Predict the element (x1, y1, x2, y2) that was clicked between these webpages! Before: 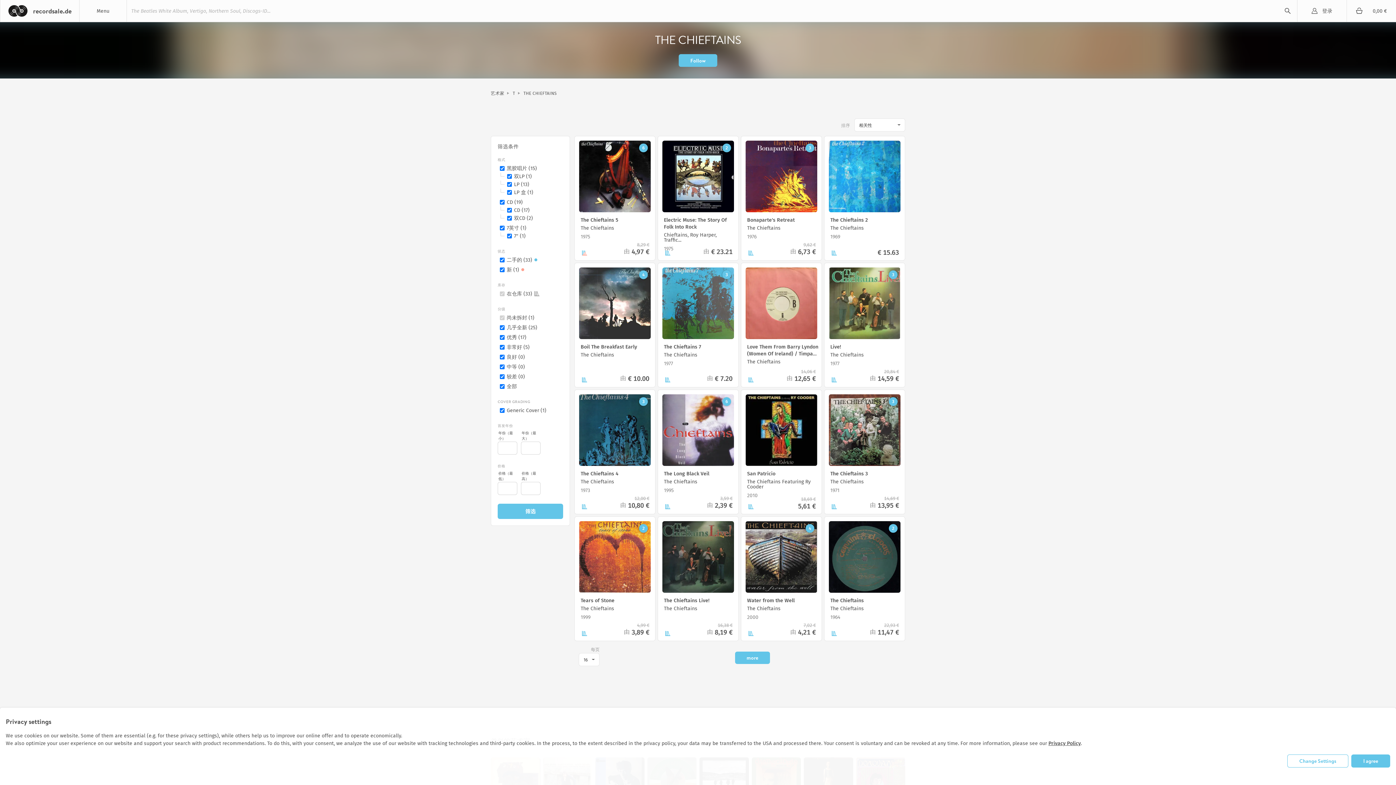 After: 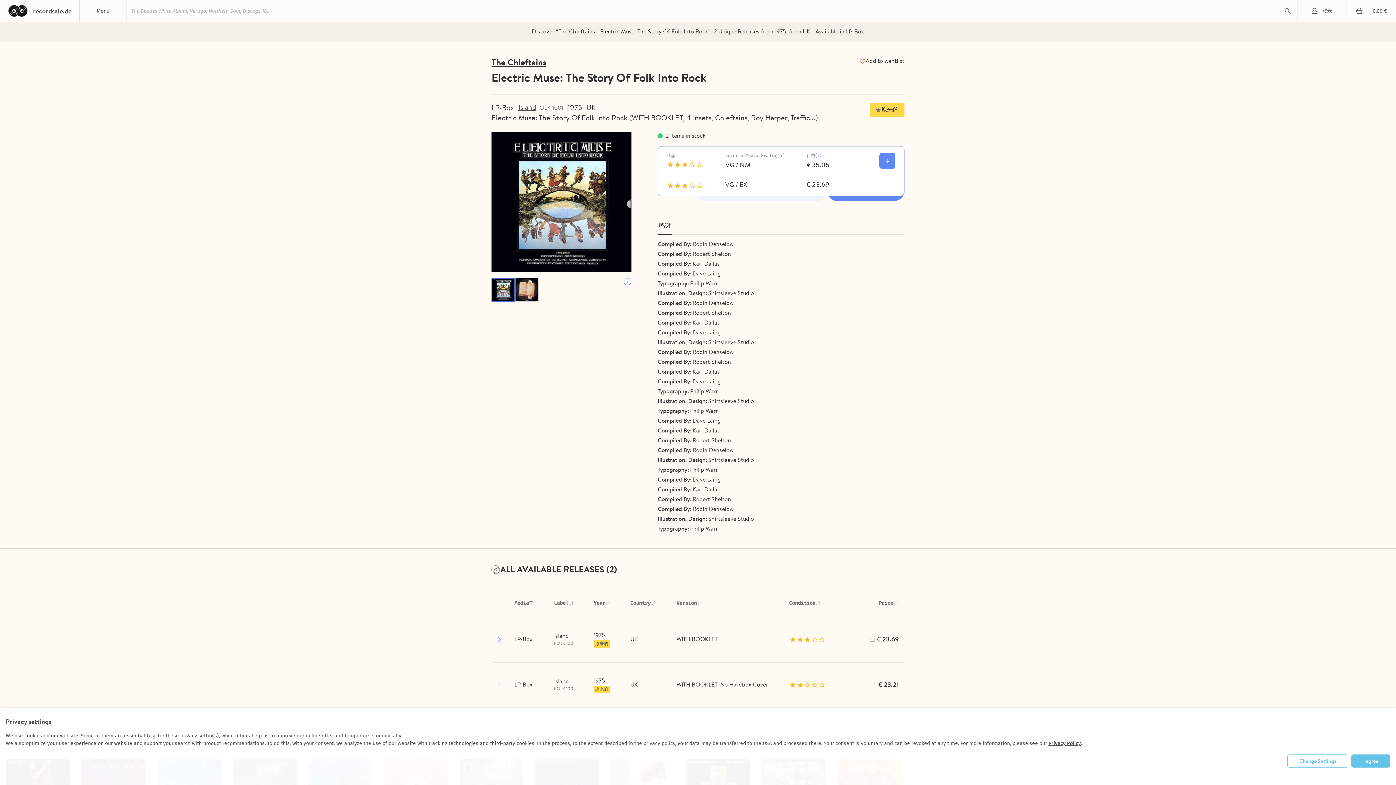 Action: bbox: (664, 216, 735, 242) label: Electric Muse: The Story Of Folk Into Rock
Chieftains, Roy Harper, Traffic...